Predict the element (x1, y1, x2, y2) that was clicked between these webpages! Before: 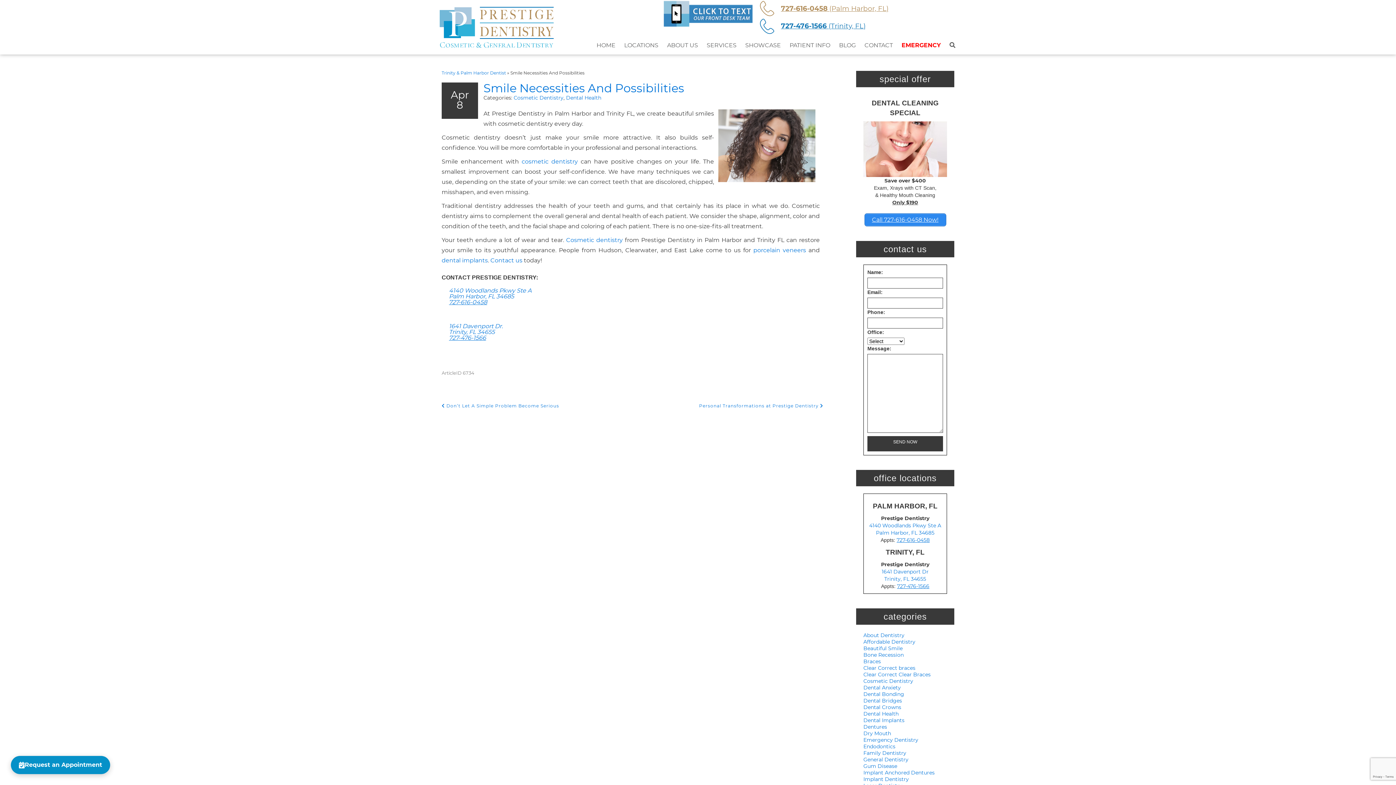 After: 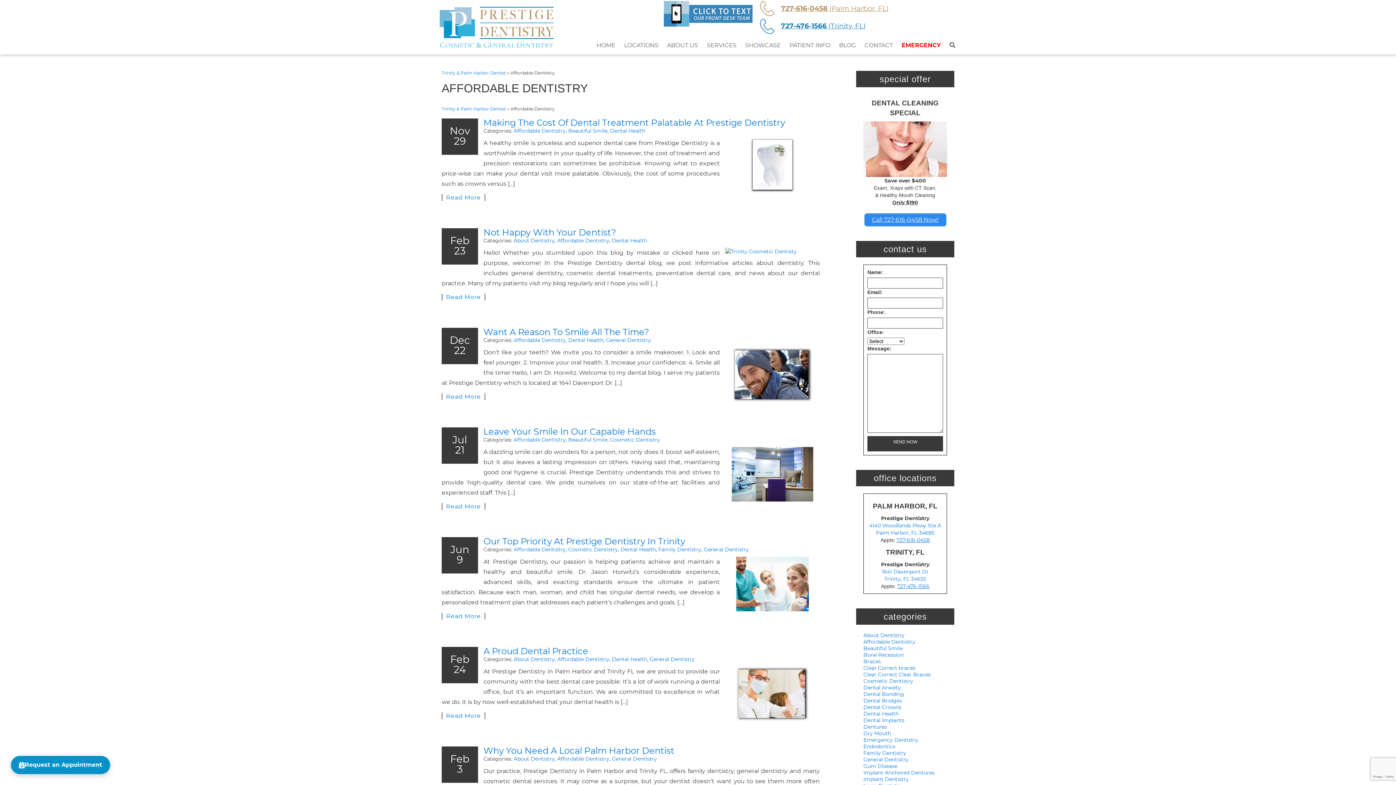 Action: label: Affordable Dentistry bbox: (863, 639, 915, 645)